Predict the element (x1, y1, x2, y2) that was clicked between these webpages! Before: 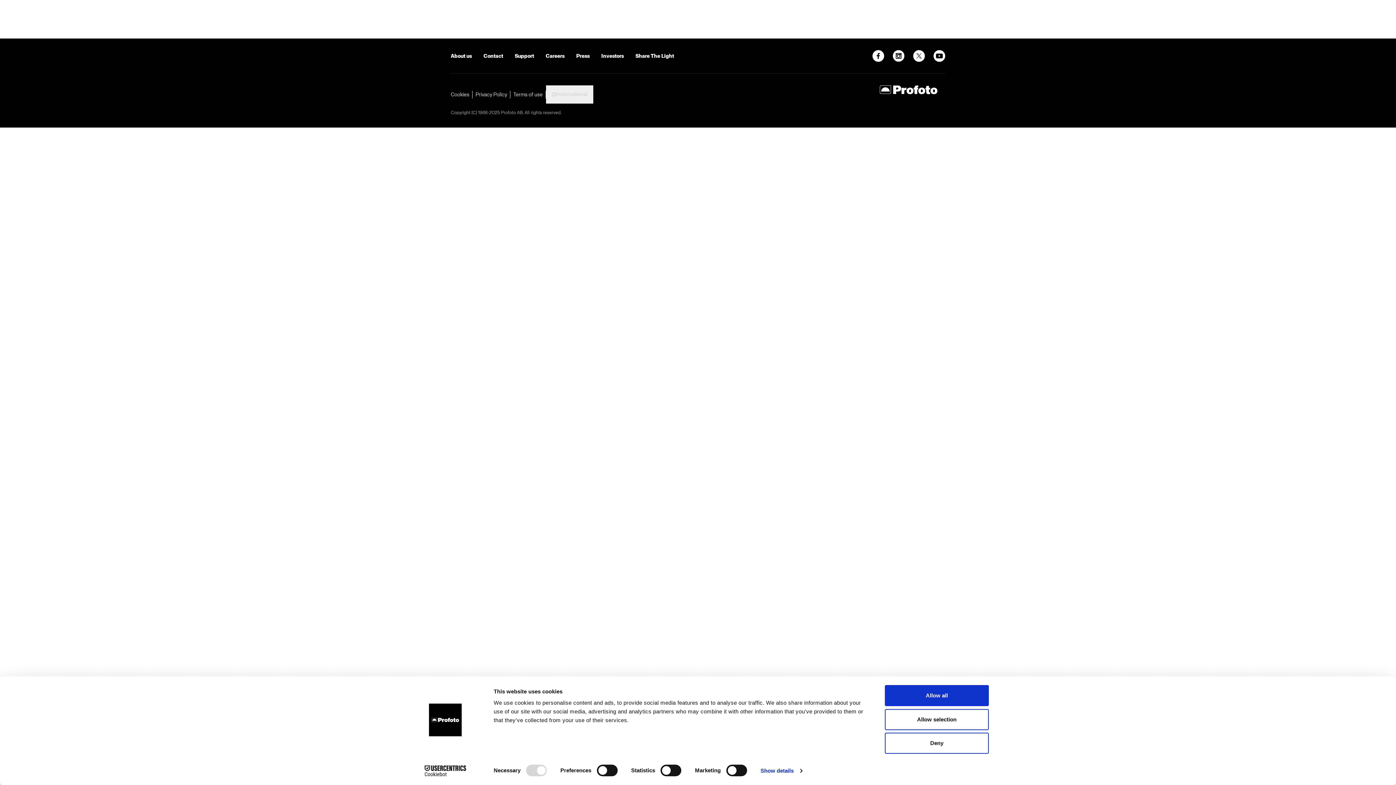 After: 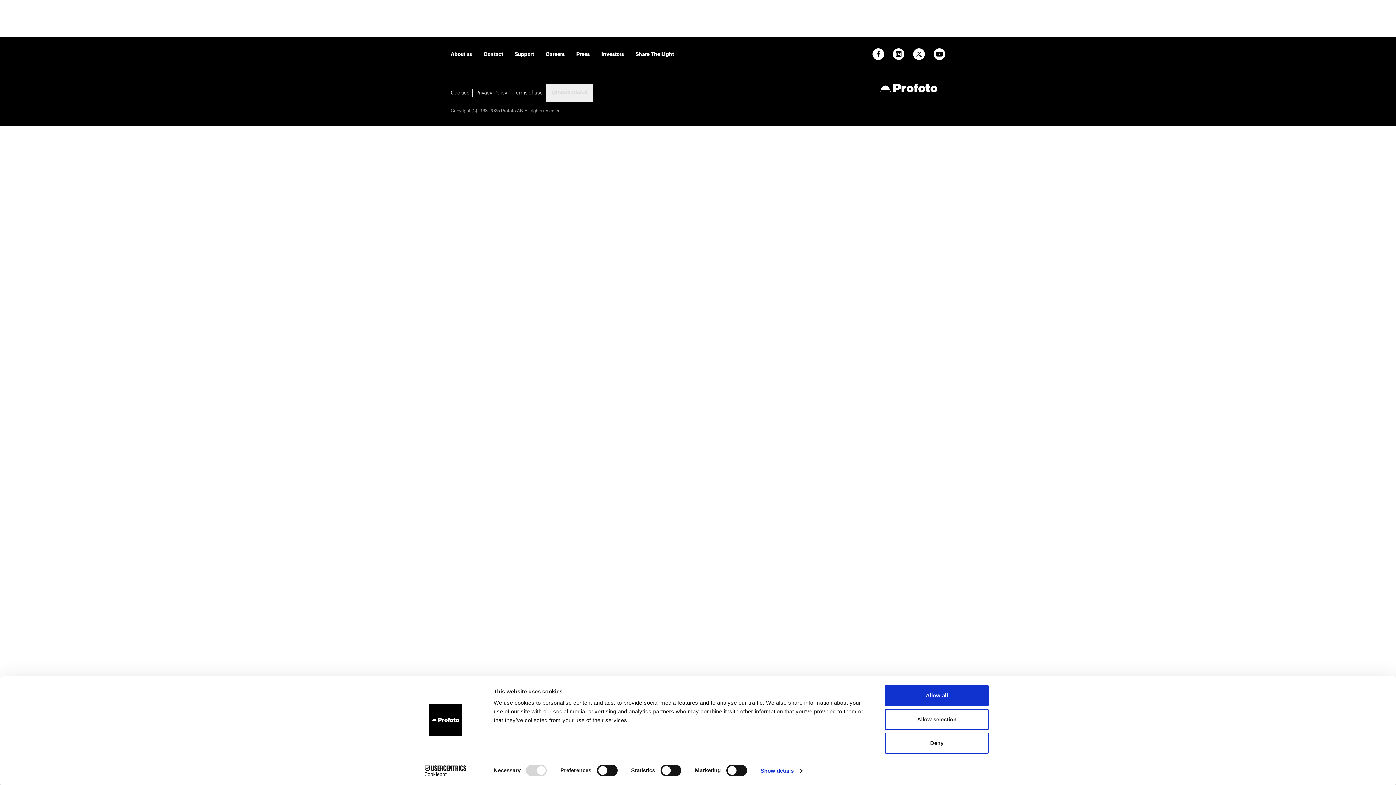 Action: label: About us bbox: (450, 52, 472, 59)